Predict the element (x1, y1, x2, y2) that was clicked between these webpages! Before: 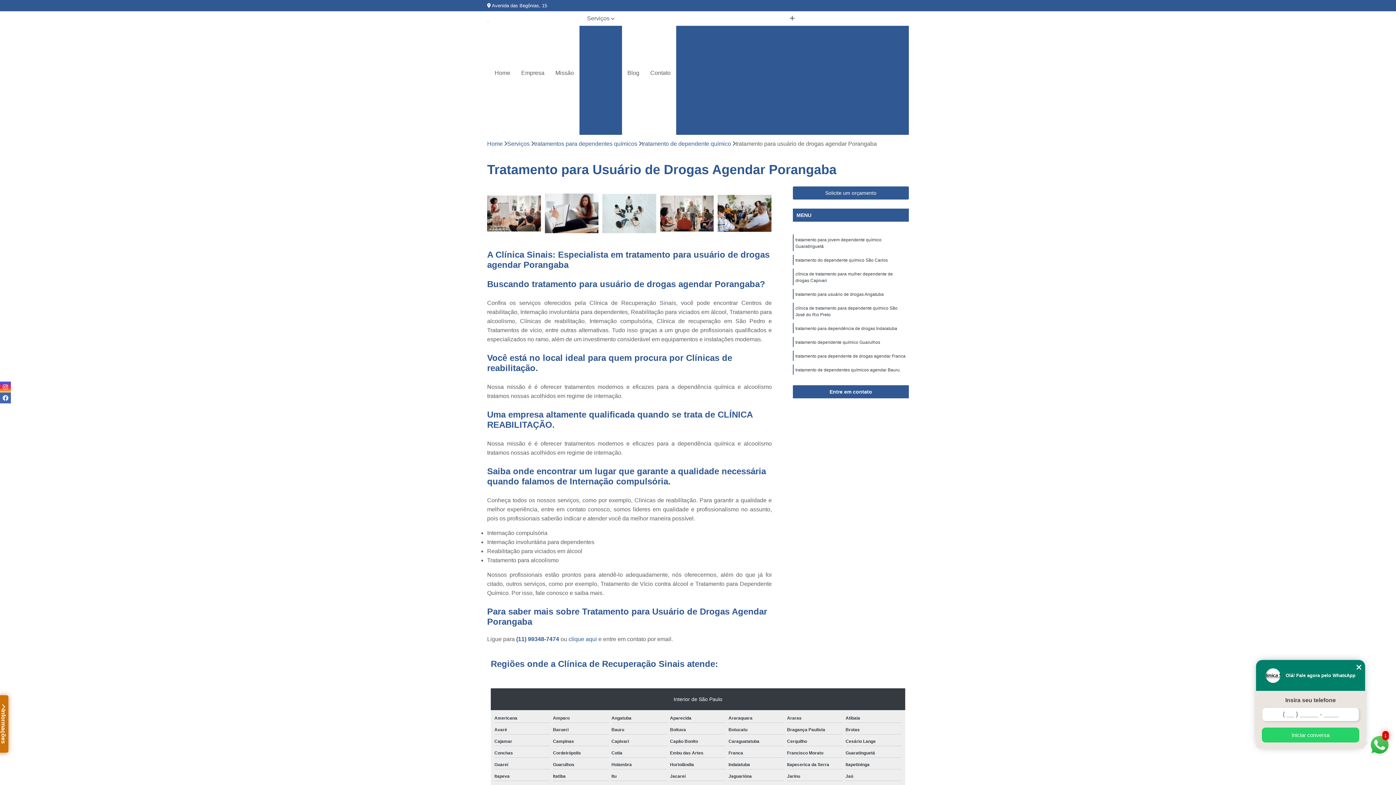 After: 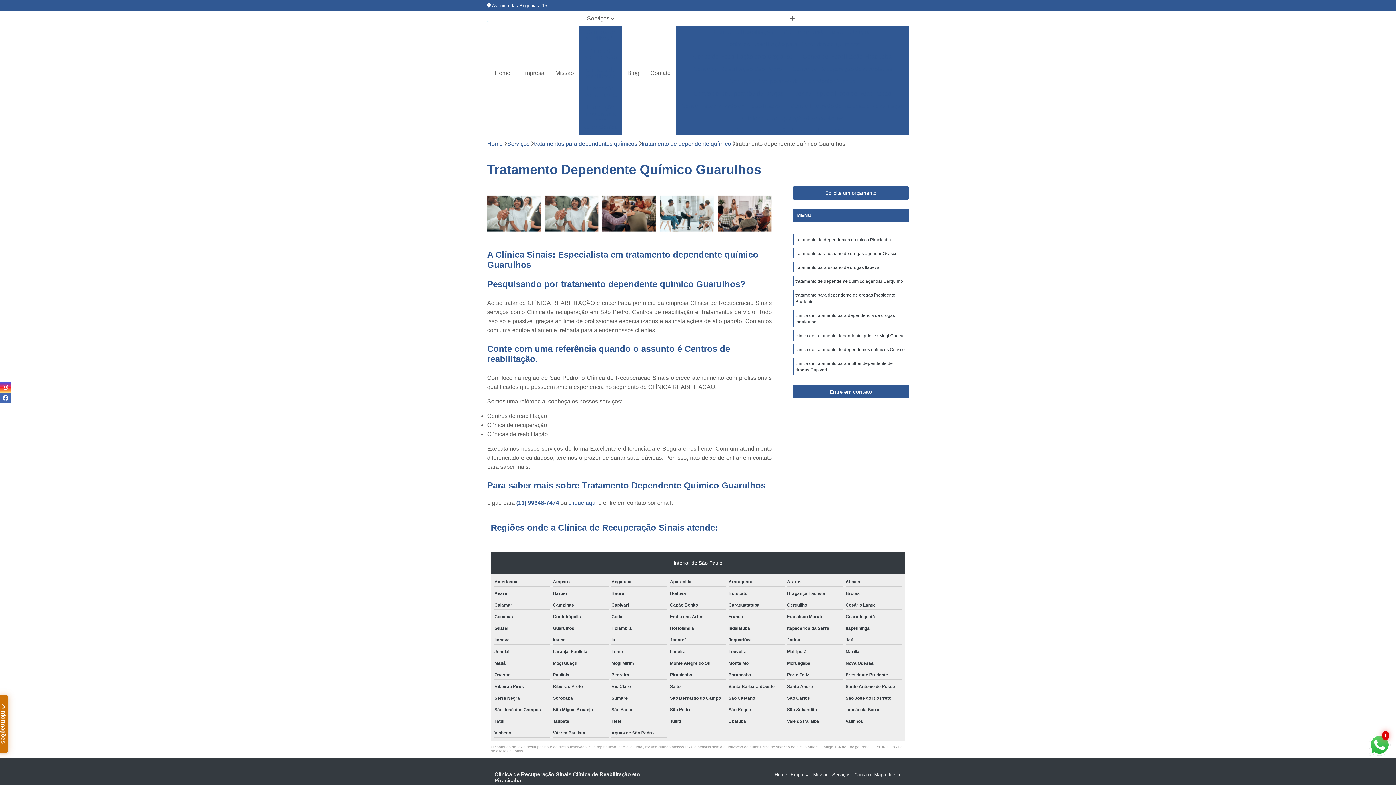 Action: label: tratamento dependente químico Guarulhos bbox: (795, 340, 880, 345)